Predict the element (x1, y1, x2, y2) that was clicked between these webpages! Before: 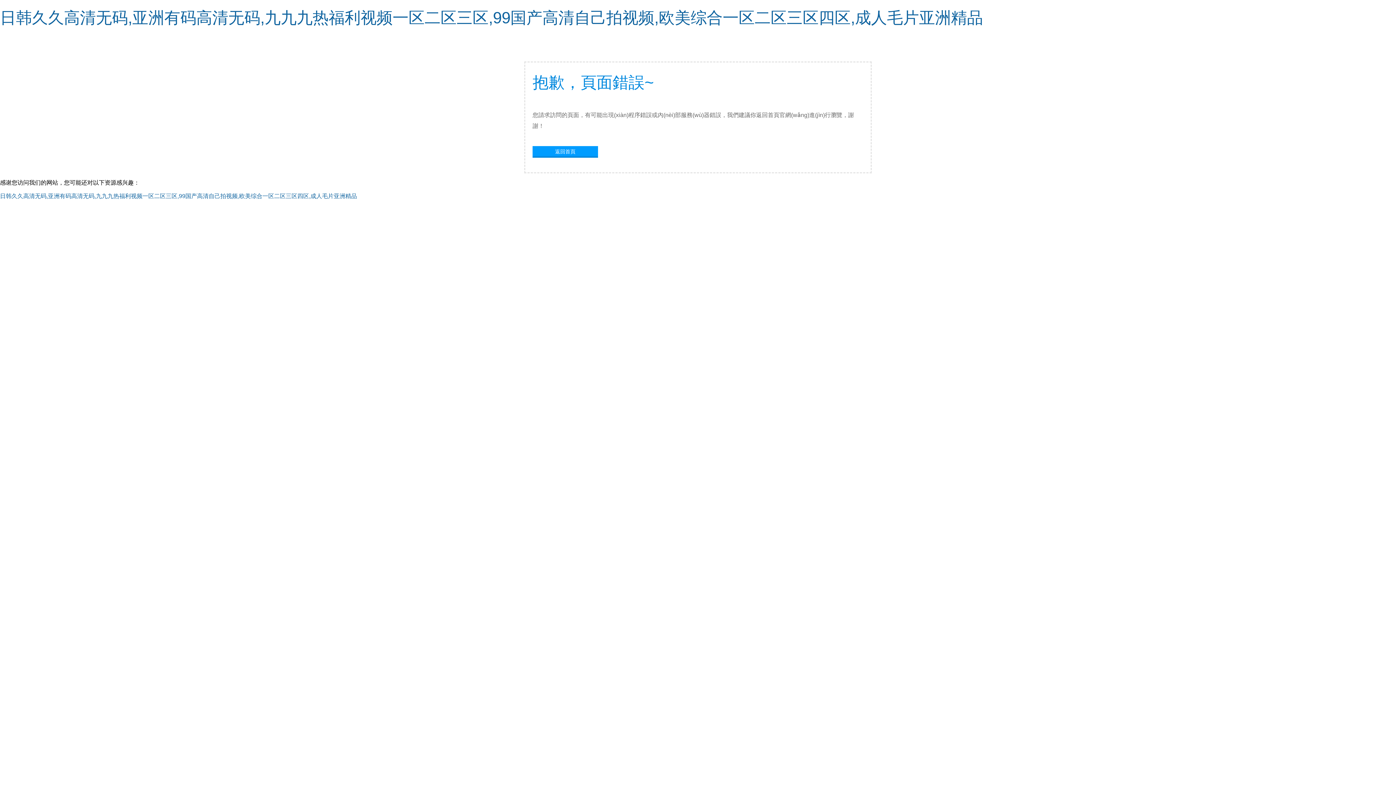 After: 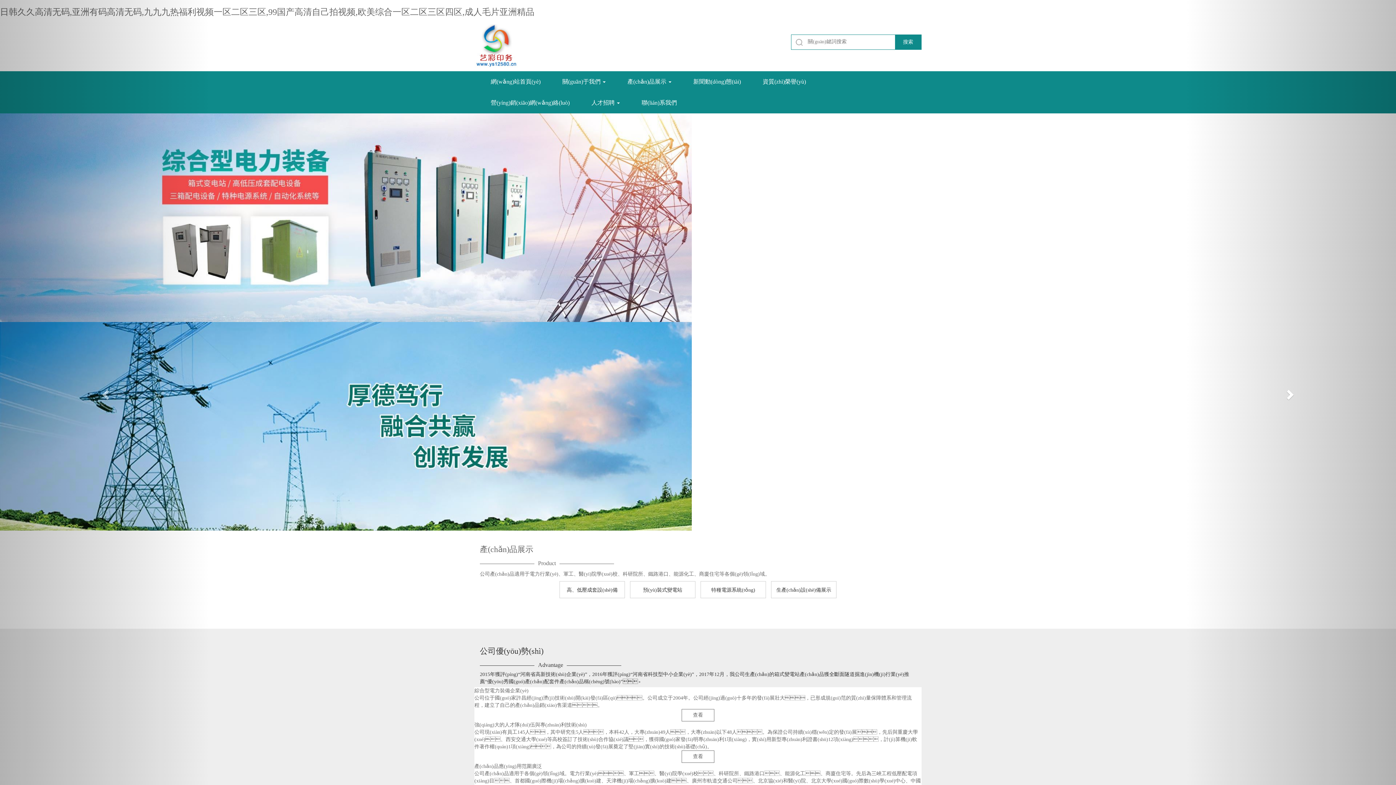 Action: label: 日韩久久高清无码,亚洲有码高清无码,九九九热福利视频一区二区三区,99国产高清自己拍视频,欧美综合一区二区三区四区,成人毛片亚洲精品 bbox: (0, 8, 983, 26)